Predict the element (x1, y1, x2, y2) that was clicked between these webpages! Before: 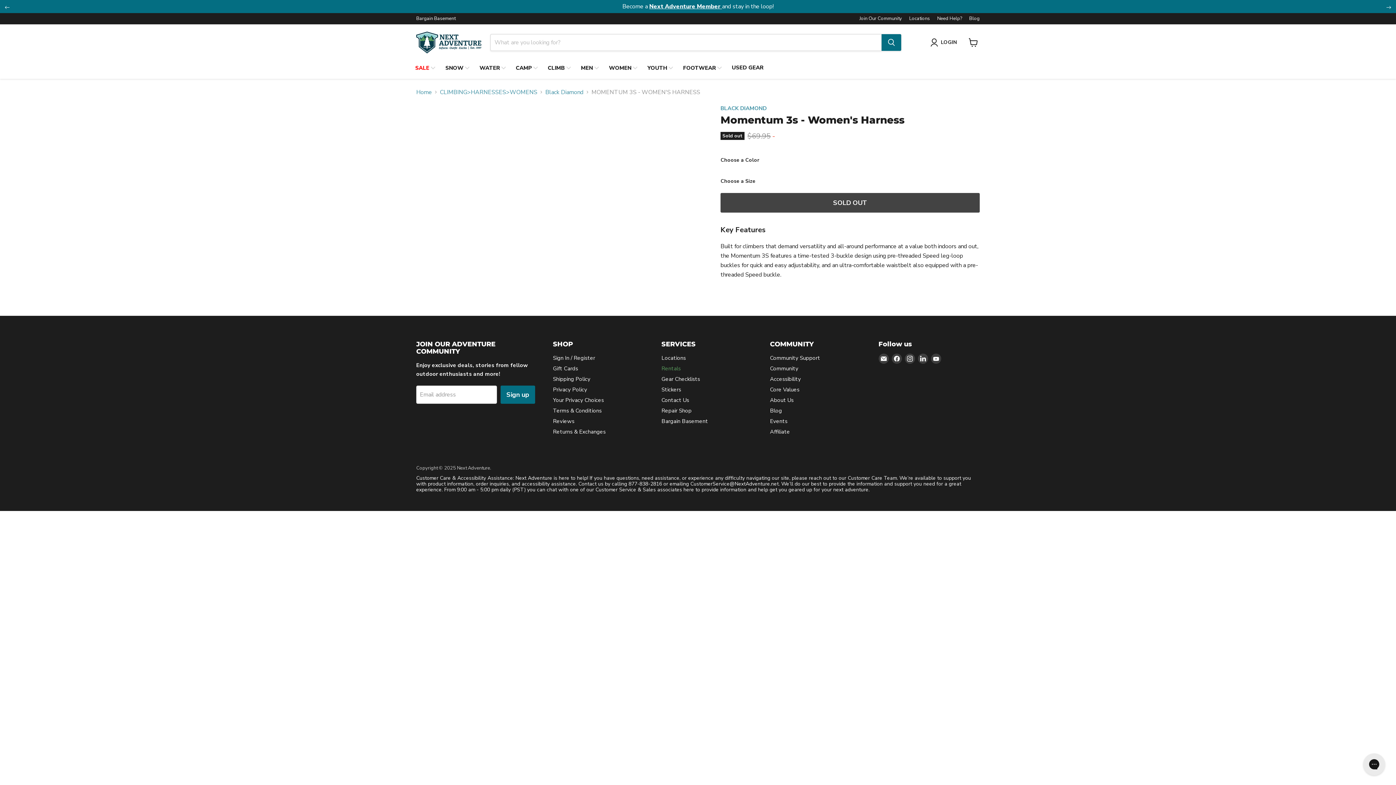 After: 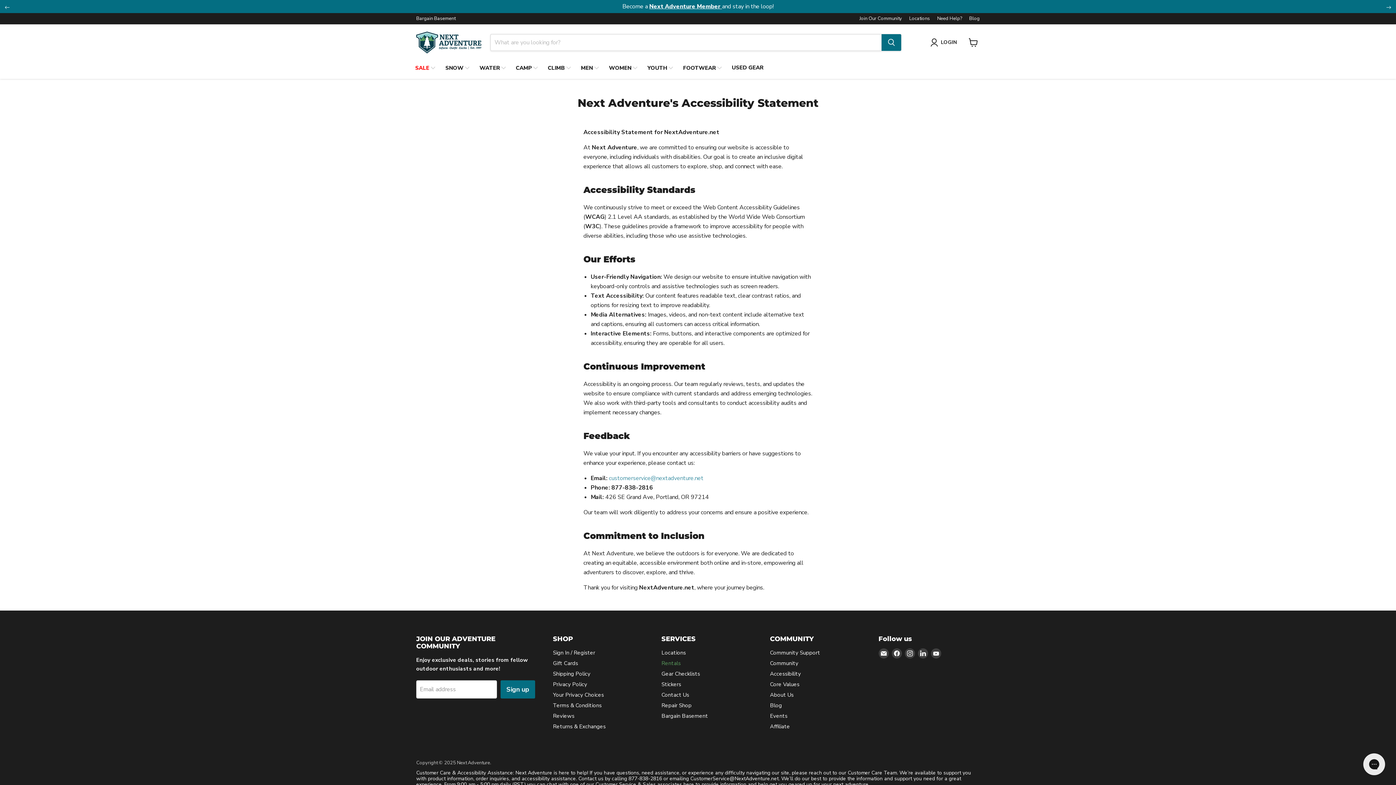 Action: bbox: (770, 375, 801, 382) label: Accessibility